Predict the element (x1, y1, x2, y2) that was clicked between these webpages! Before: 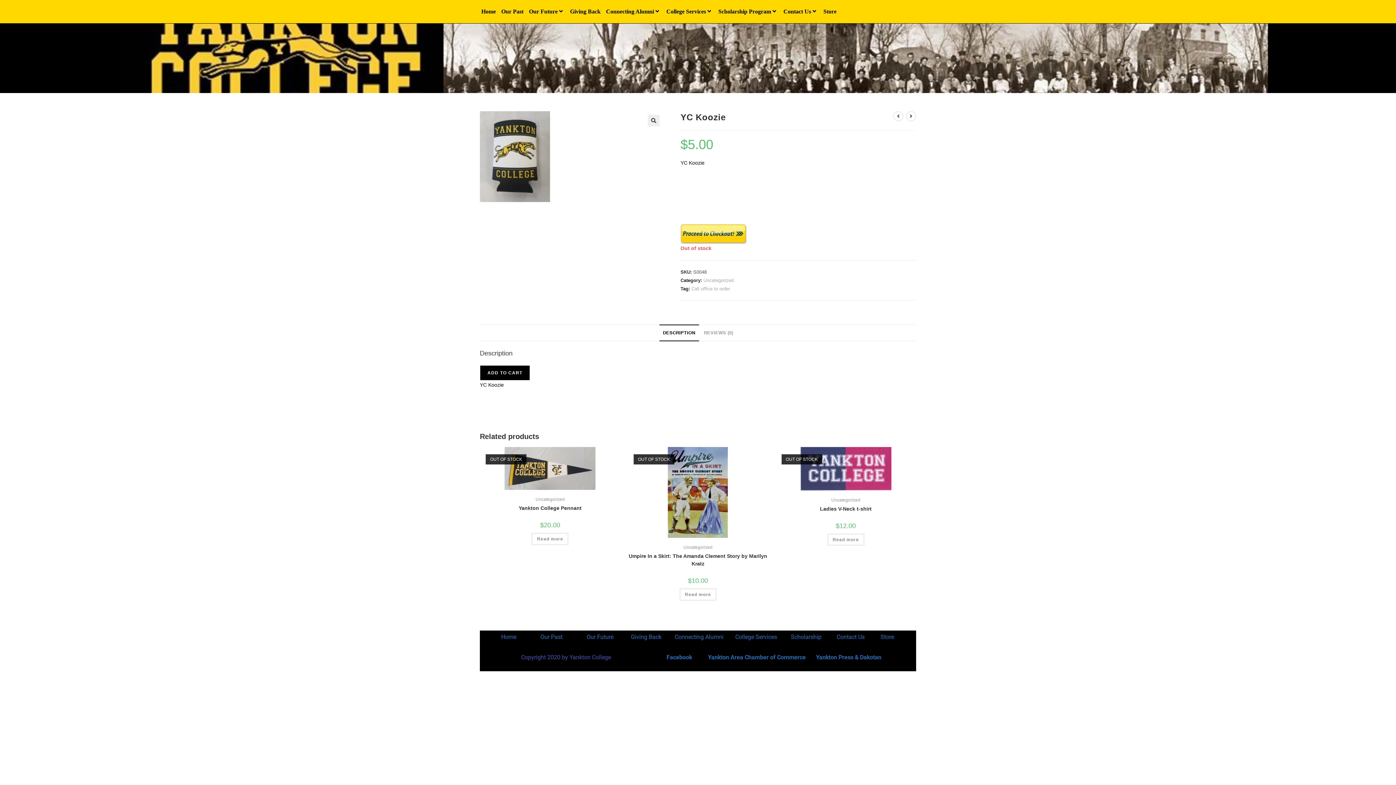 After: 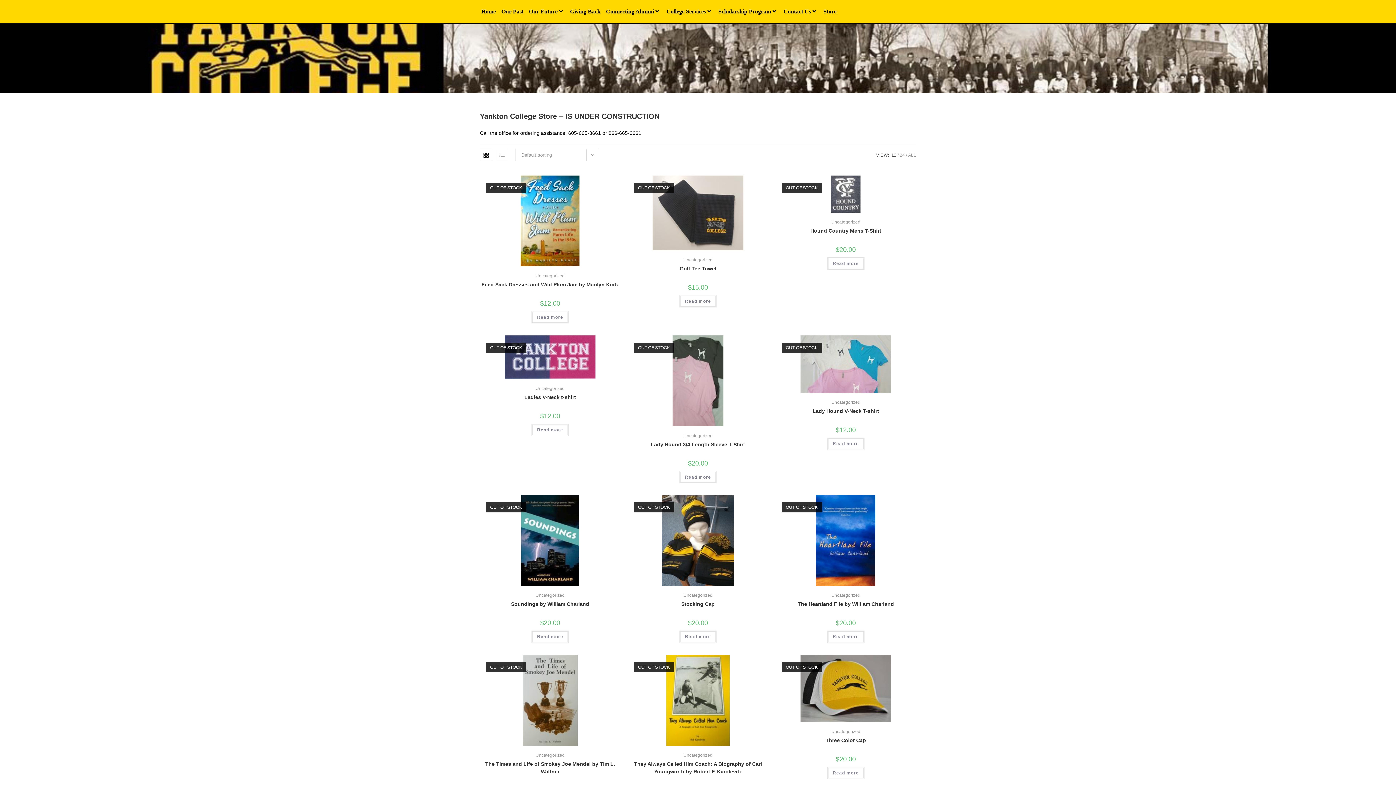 Action: bbox: (823, 0, 836, 23) label: Store